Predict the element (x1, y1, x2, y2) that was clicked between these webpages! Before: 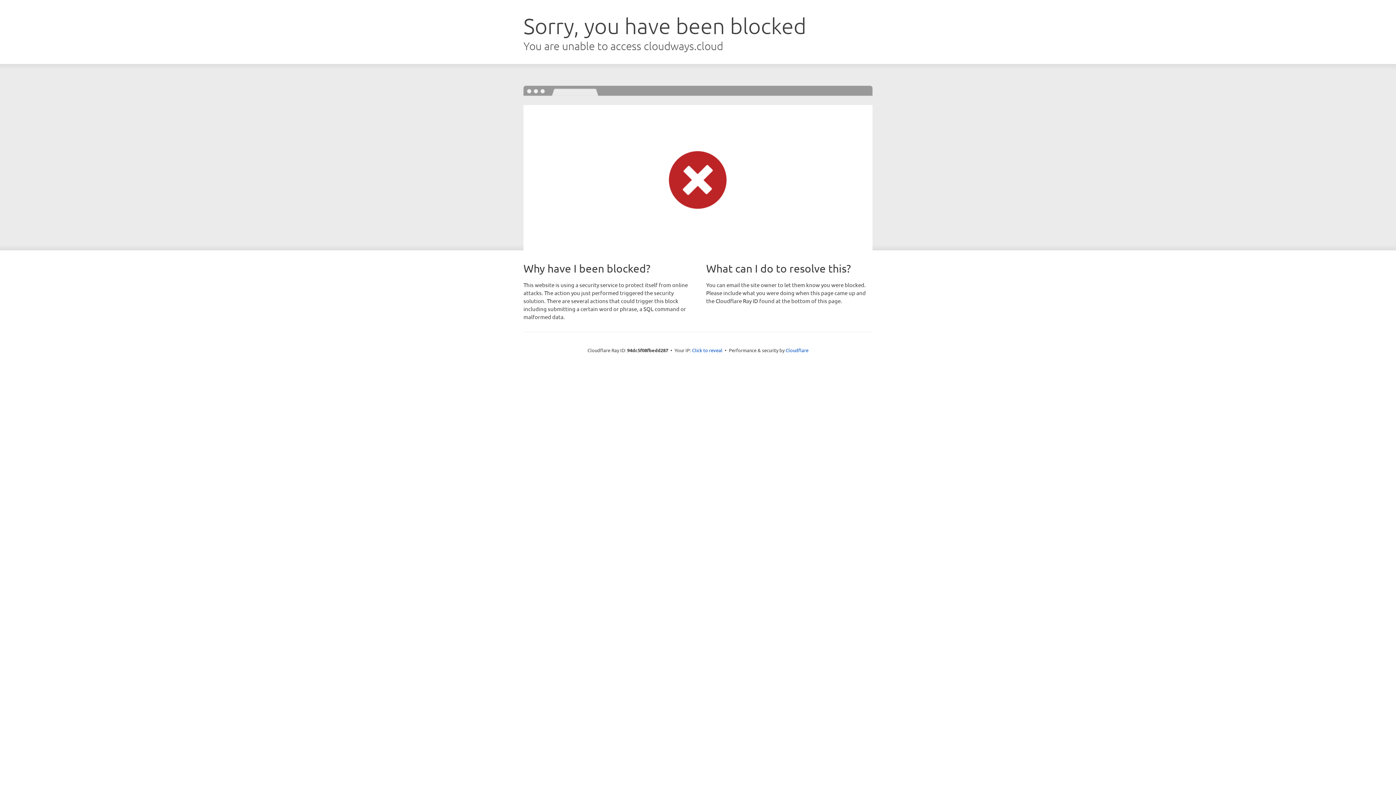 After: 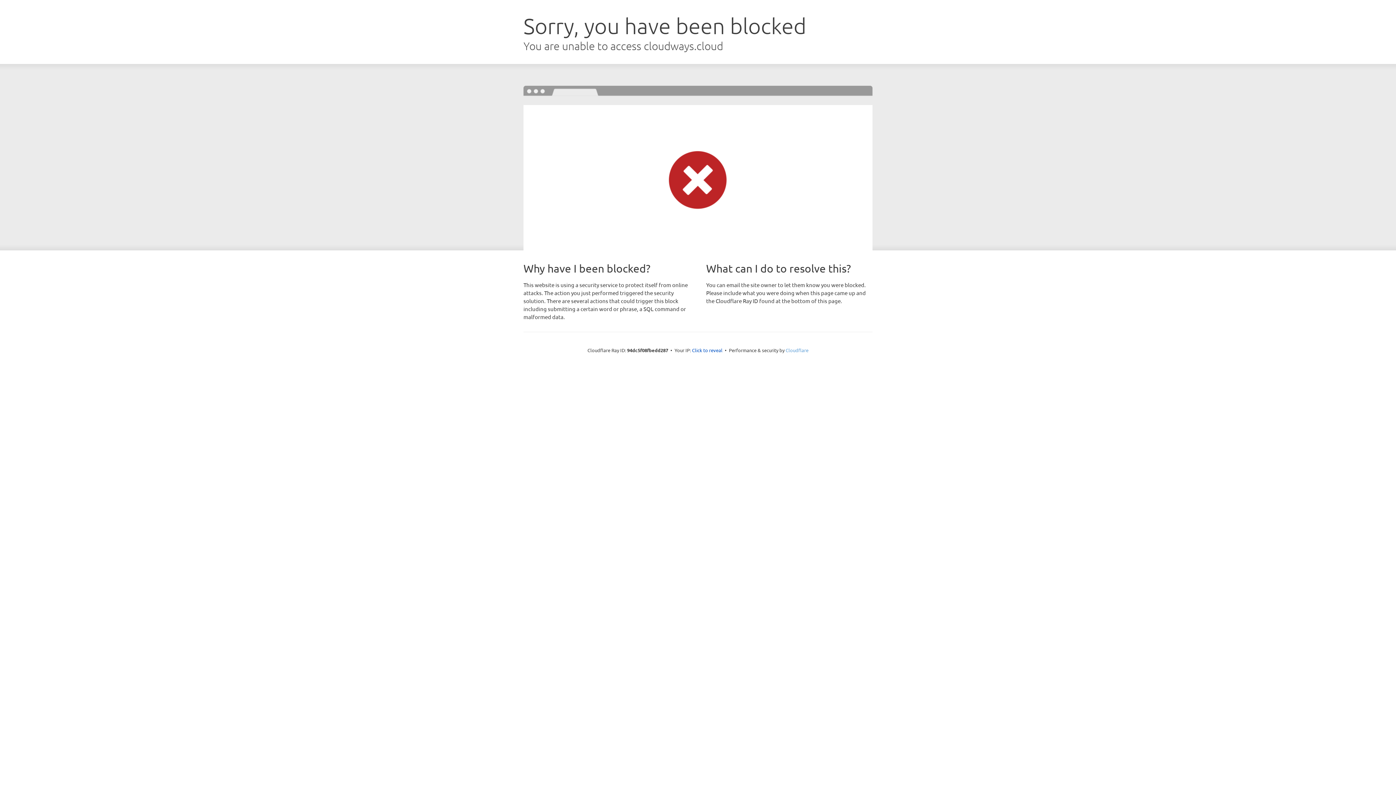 Action: bbox: (785, 347, 808, 353) label: Cloudflare